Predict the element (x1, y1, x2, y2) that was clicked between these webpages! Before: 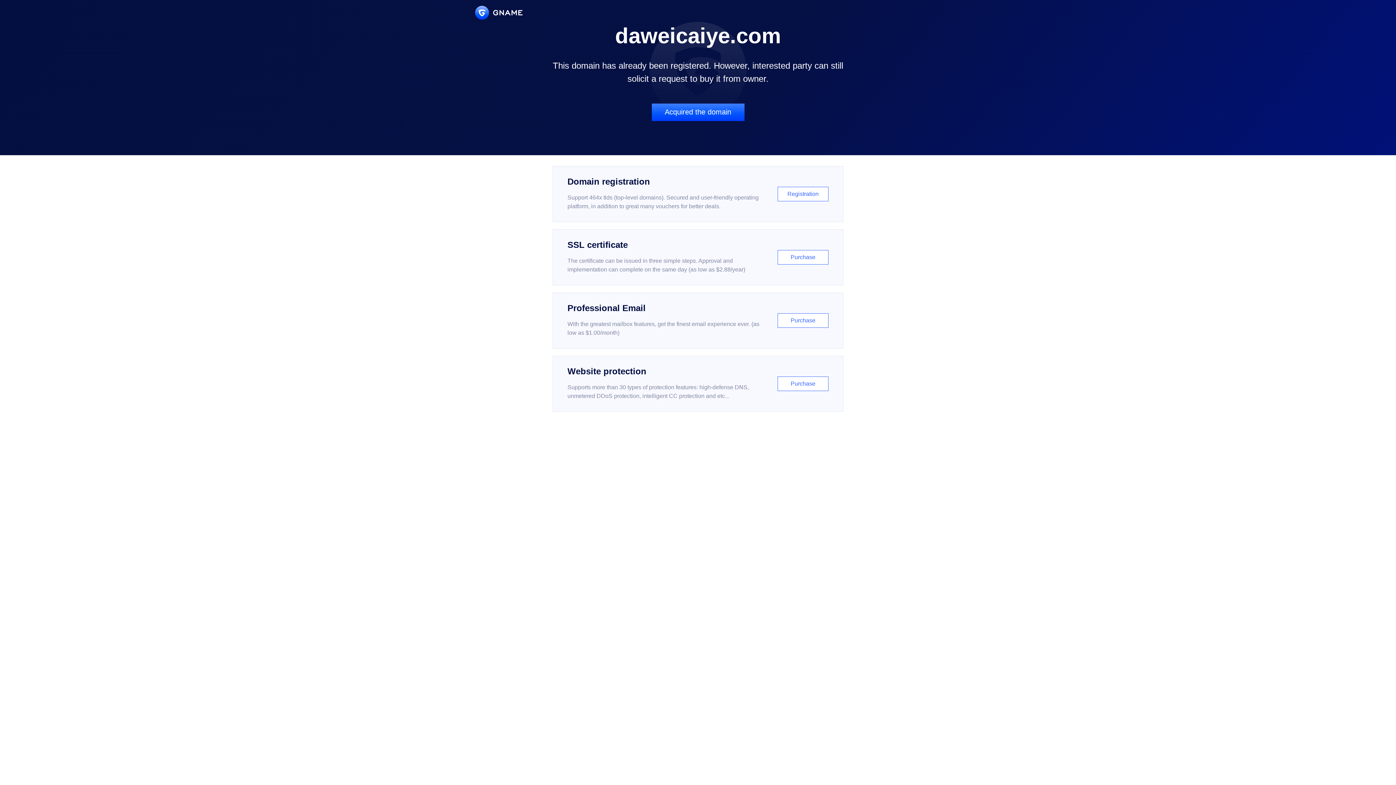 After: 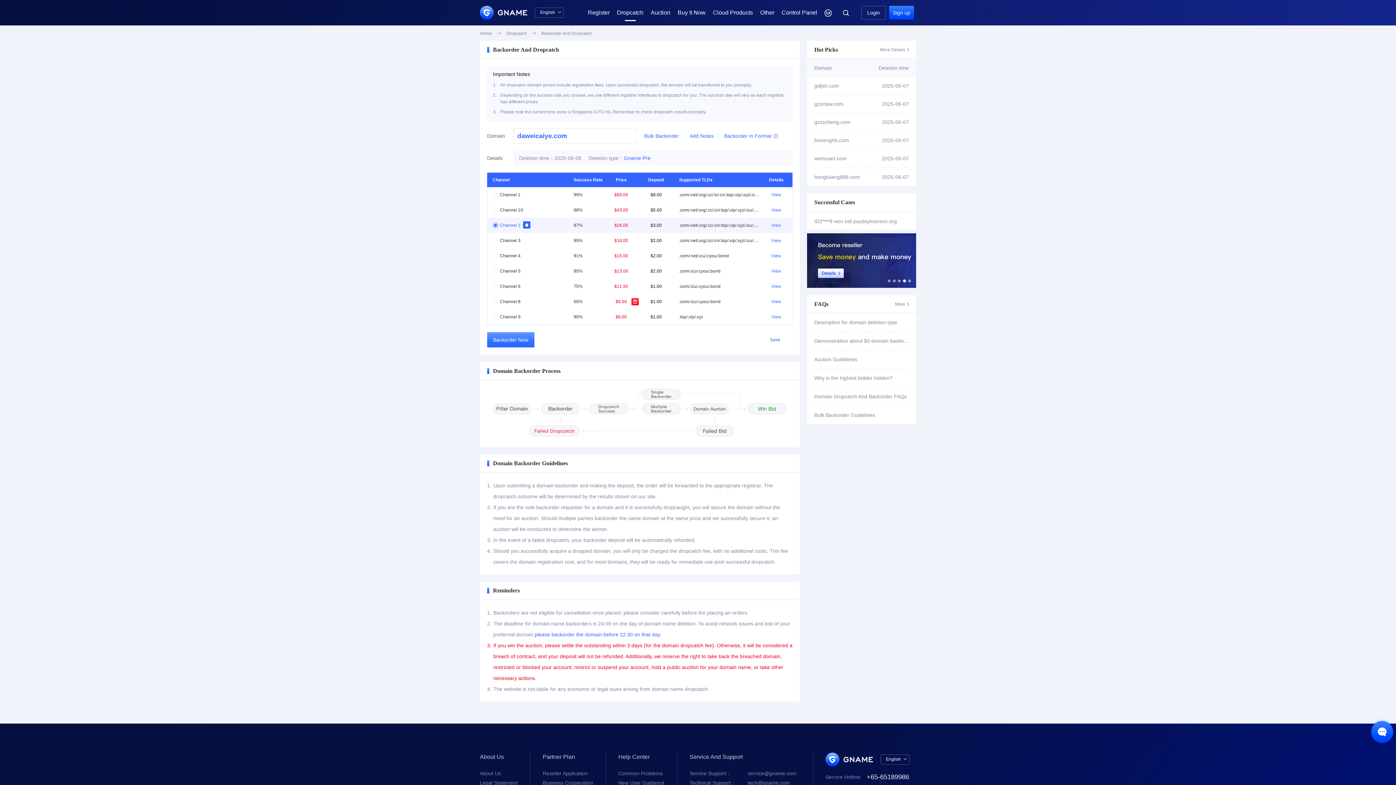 Action: label: Acquired the domain bbox: (651, 103, 744, 121)